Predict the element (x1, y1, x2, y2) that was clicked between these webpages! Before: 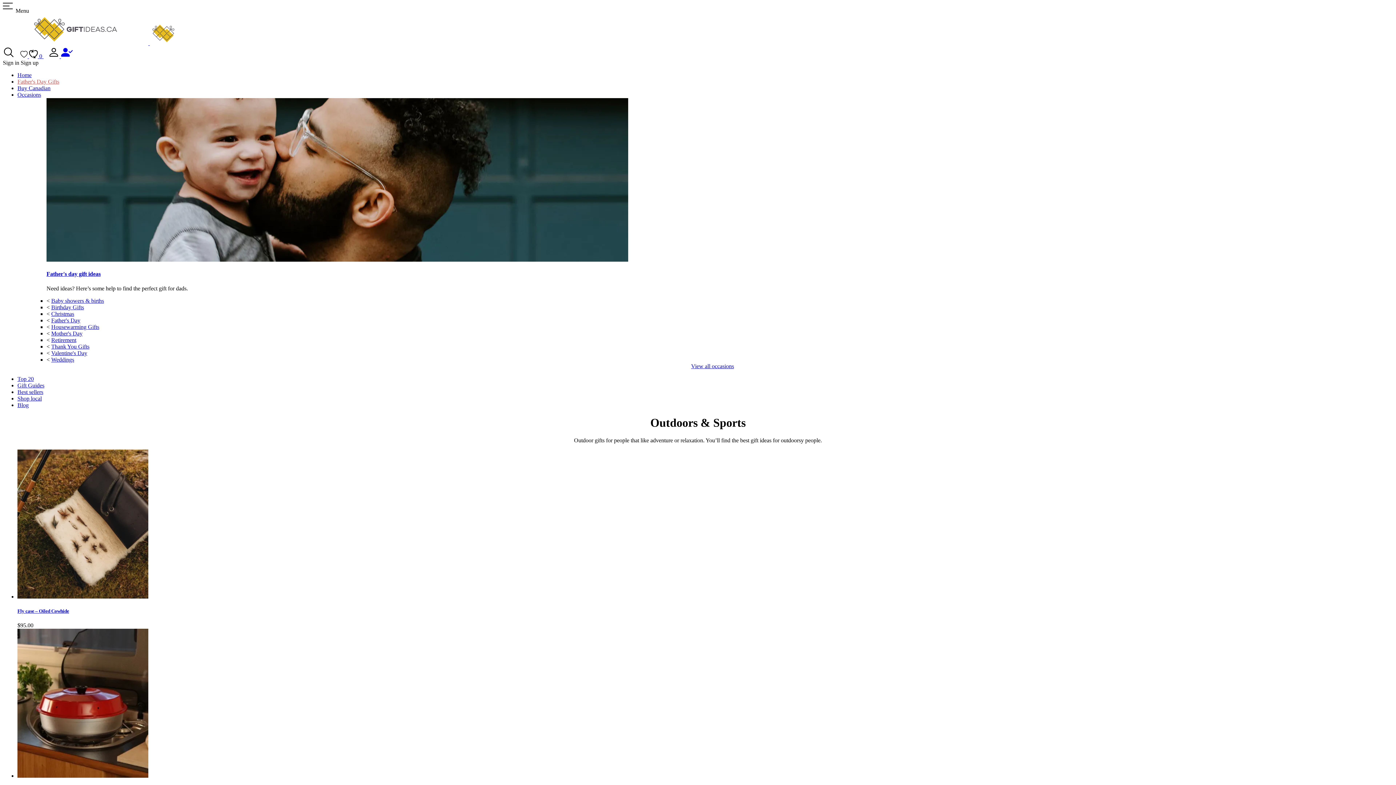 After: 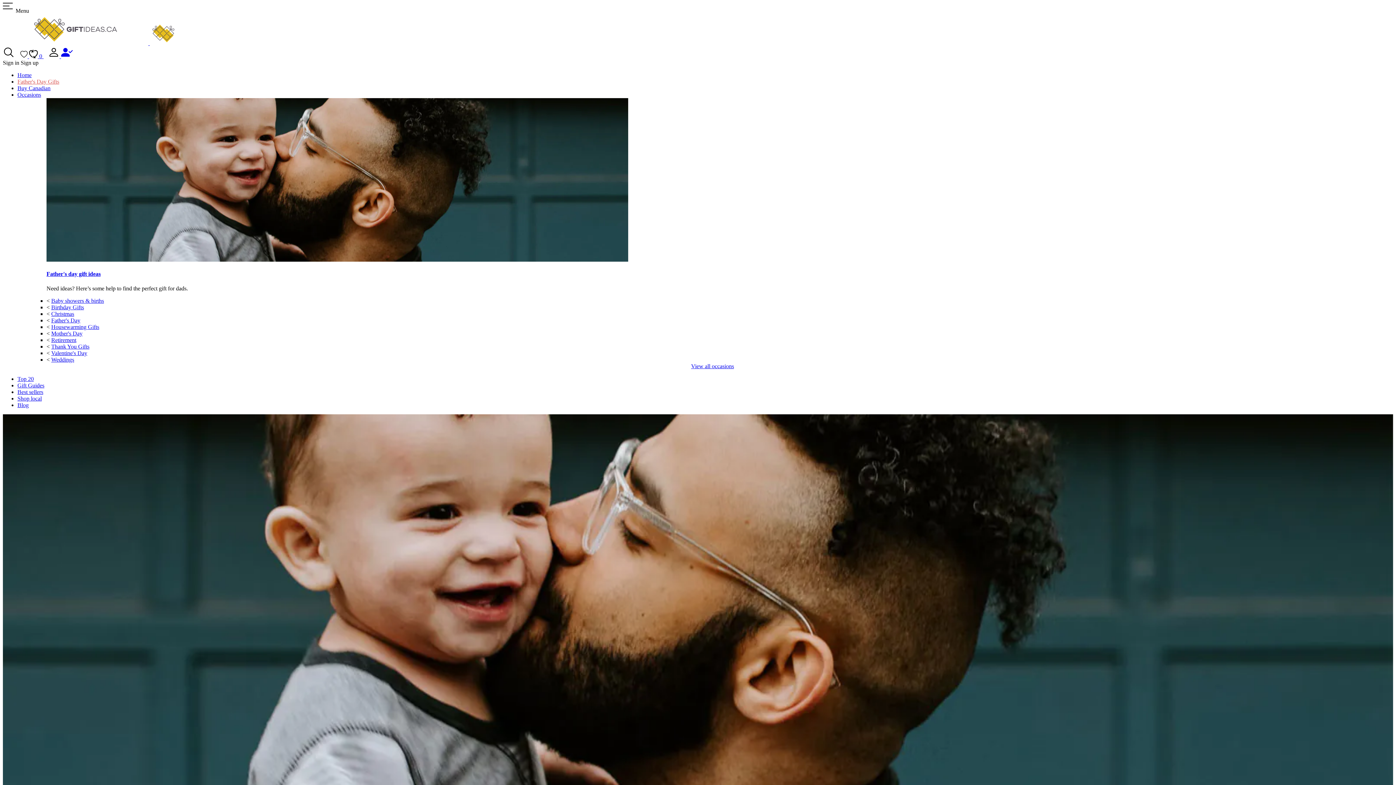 Action: bbox: (51, 317, 80, 323) label: Father's Day